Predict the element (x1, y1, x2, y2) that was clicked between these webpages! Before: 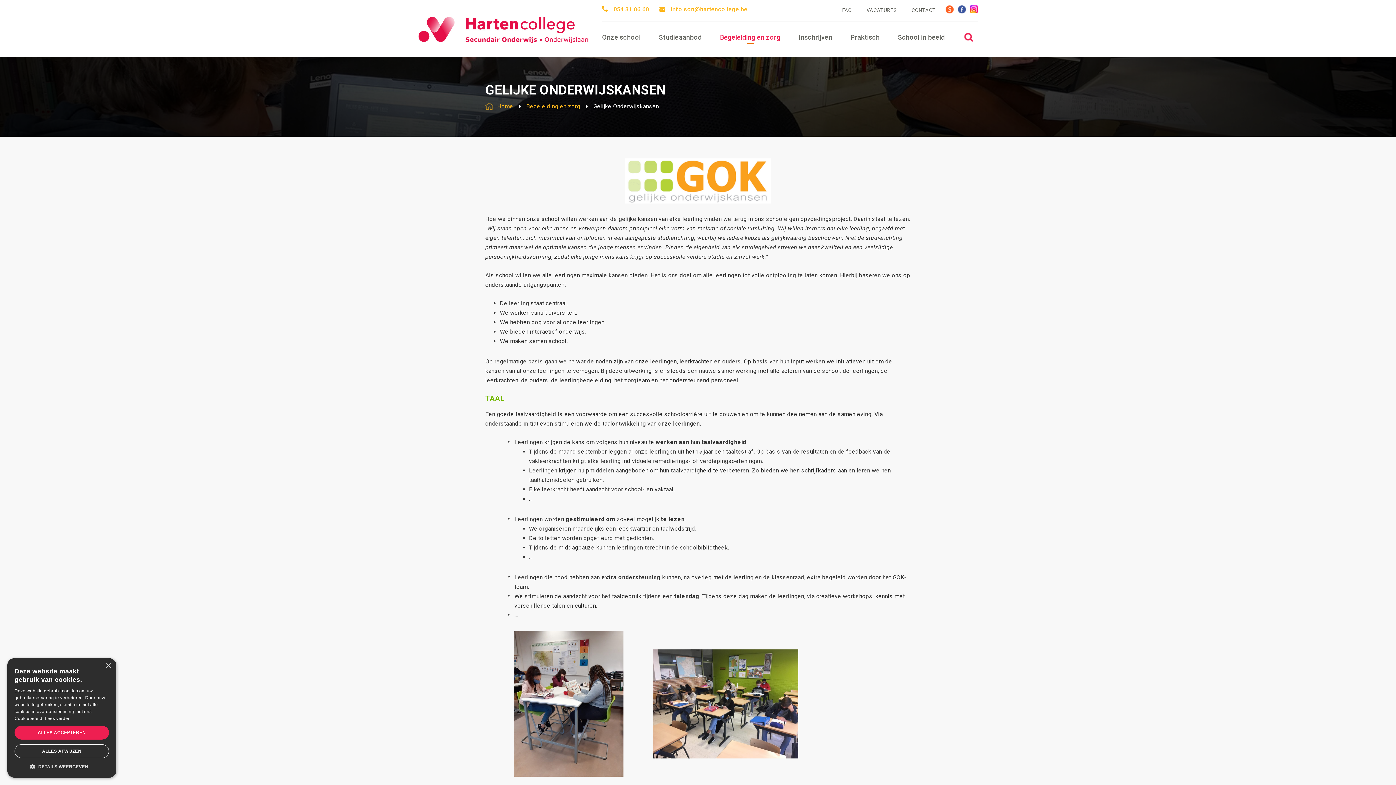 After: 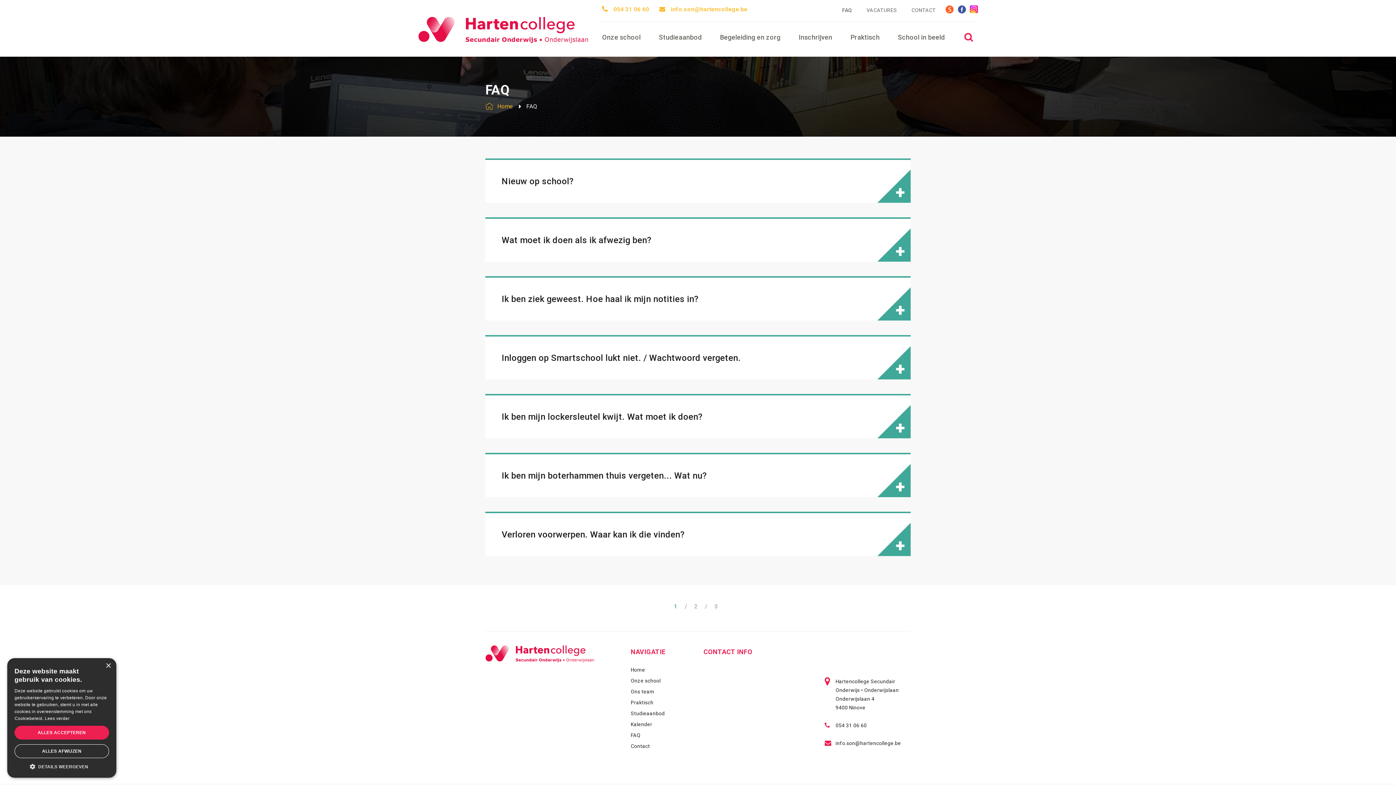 Action: label: FAQ bbox: (842, 7, 852, 13)